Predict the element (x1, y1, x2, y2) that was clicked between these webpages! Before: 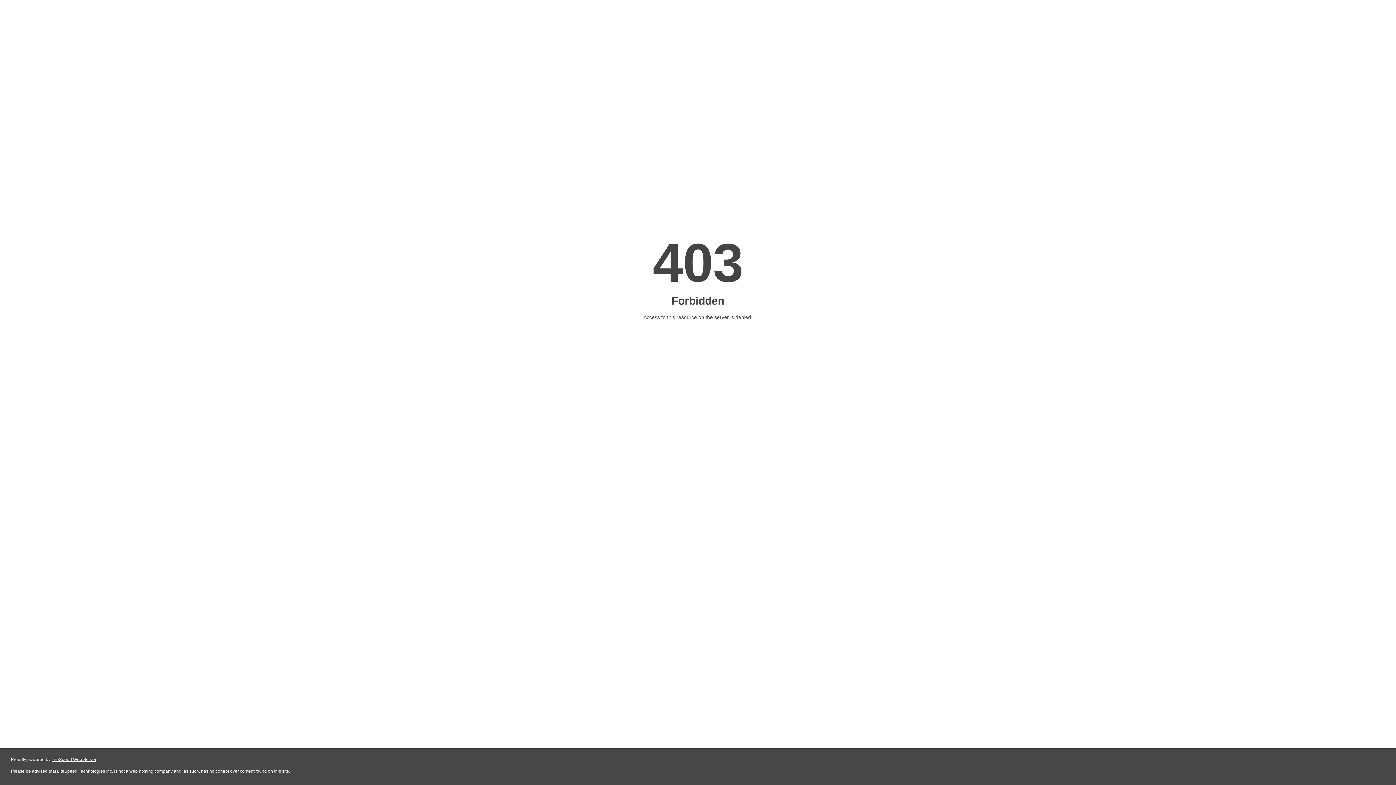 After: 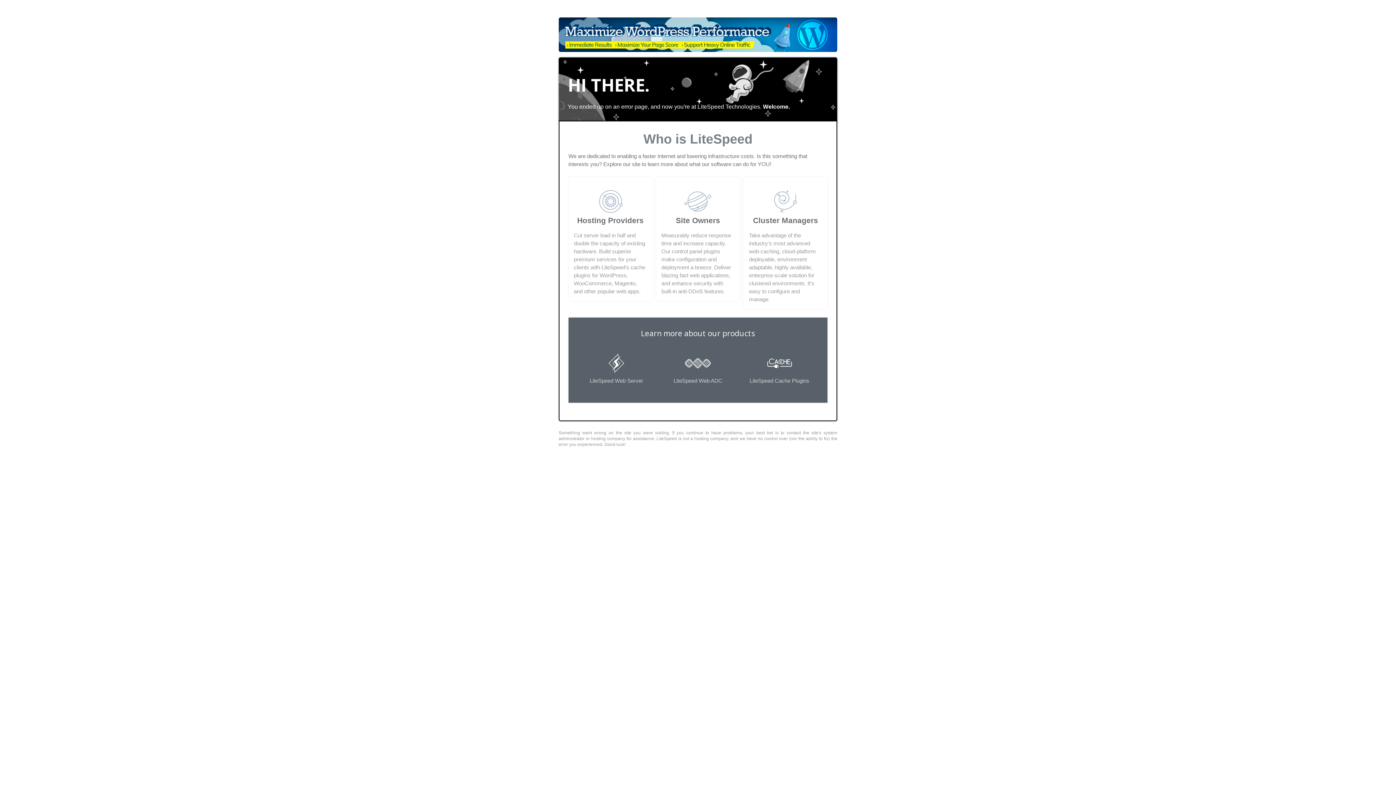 Action: label: LiteSpeed Web Server bbox: (51, 757, 96, 762)